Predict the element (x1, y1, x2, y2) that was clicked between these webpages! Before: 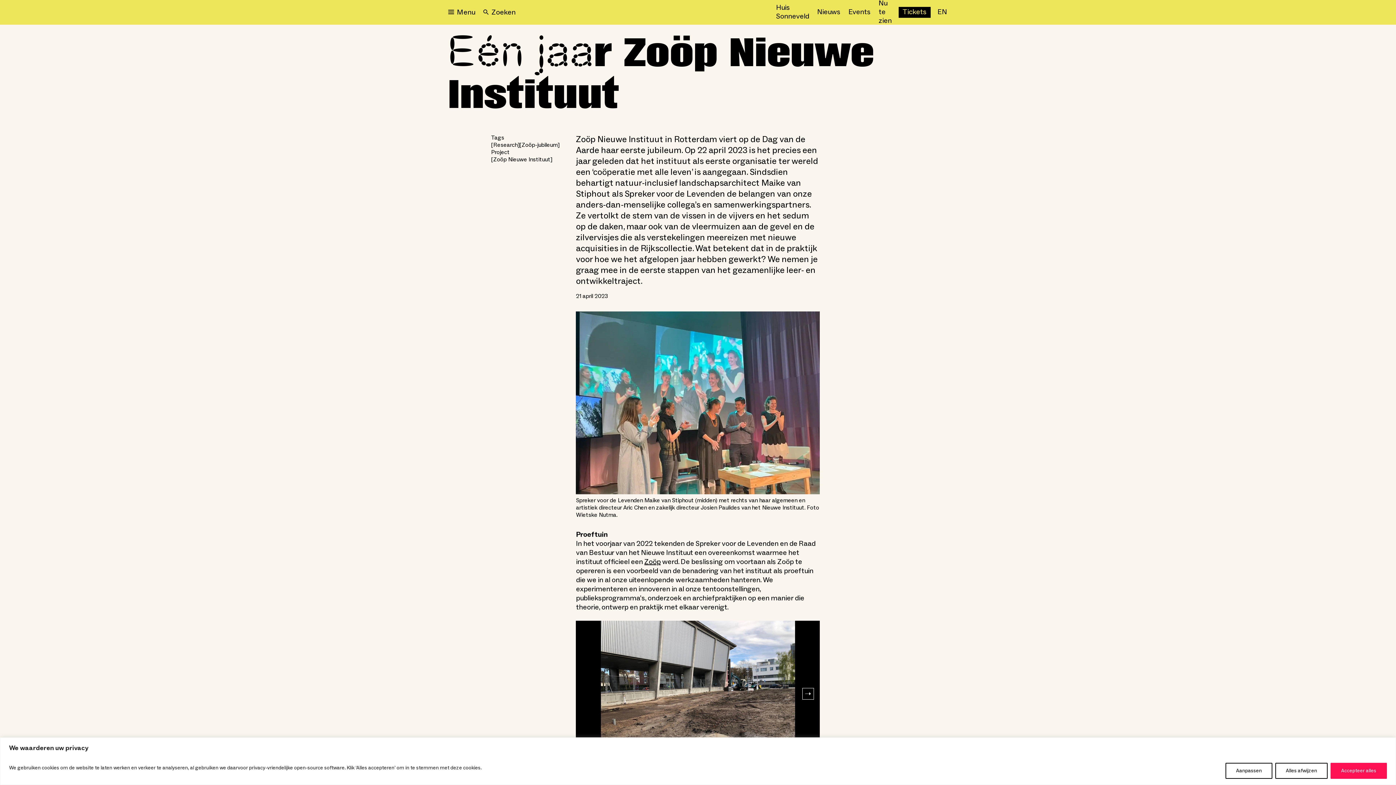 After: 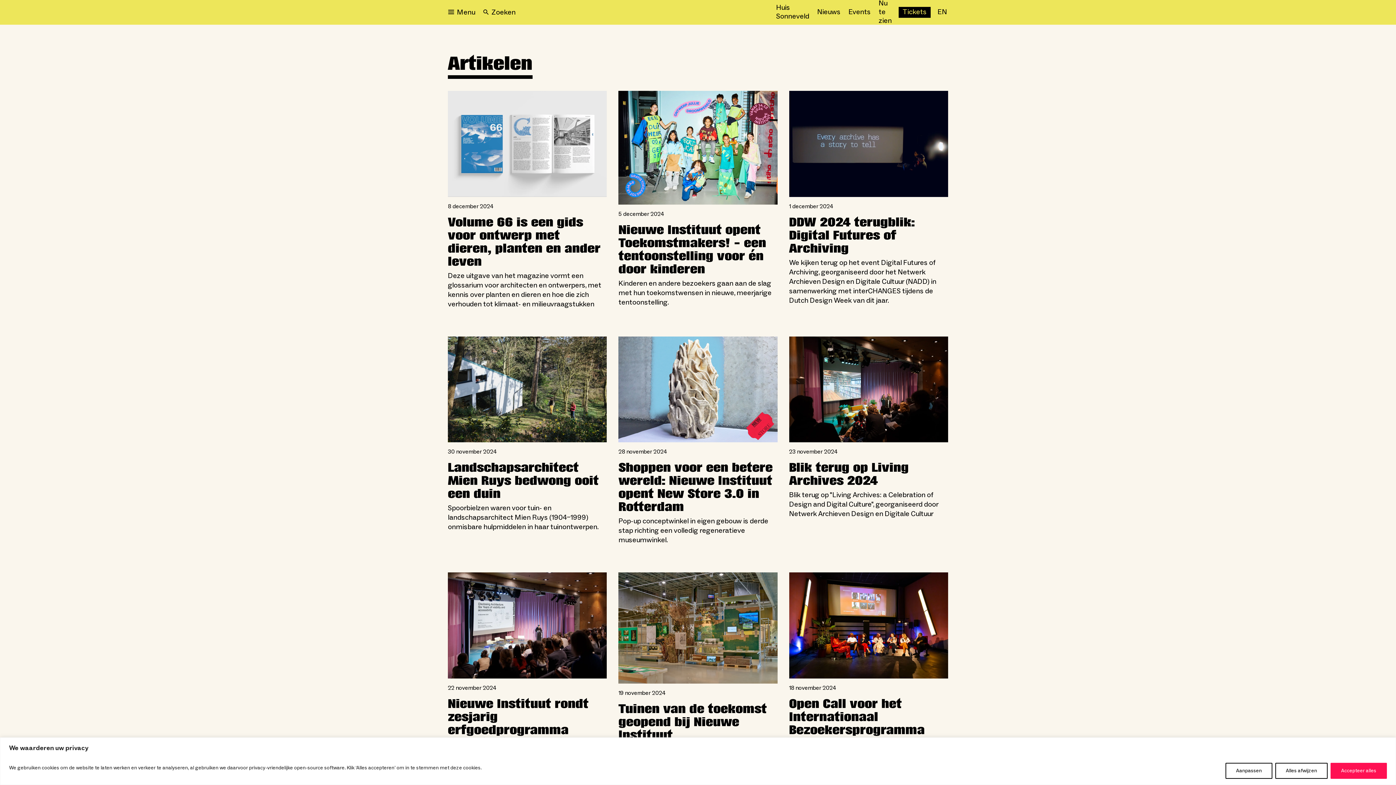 Action: bbox: (813, 6, 844, 17) label: Nieuws